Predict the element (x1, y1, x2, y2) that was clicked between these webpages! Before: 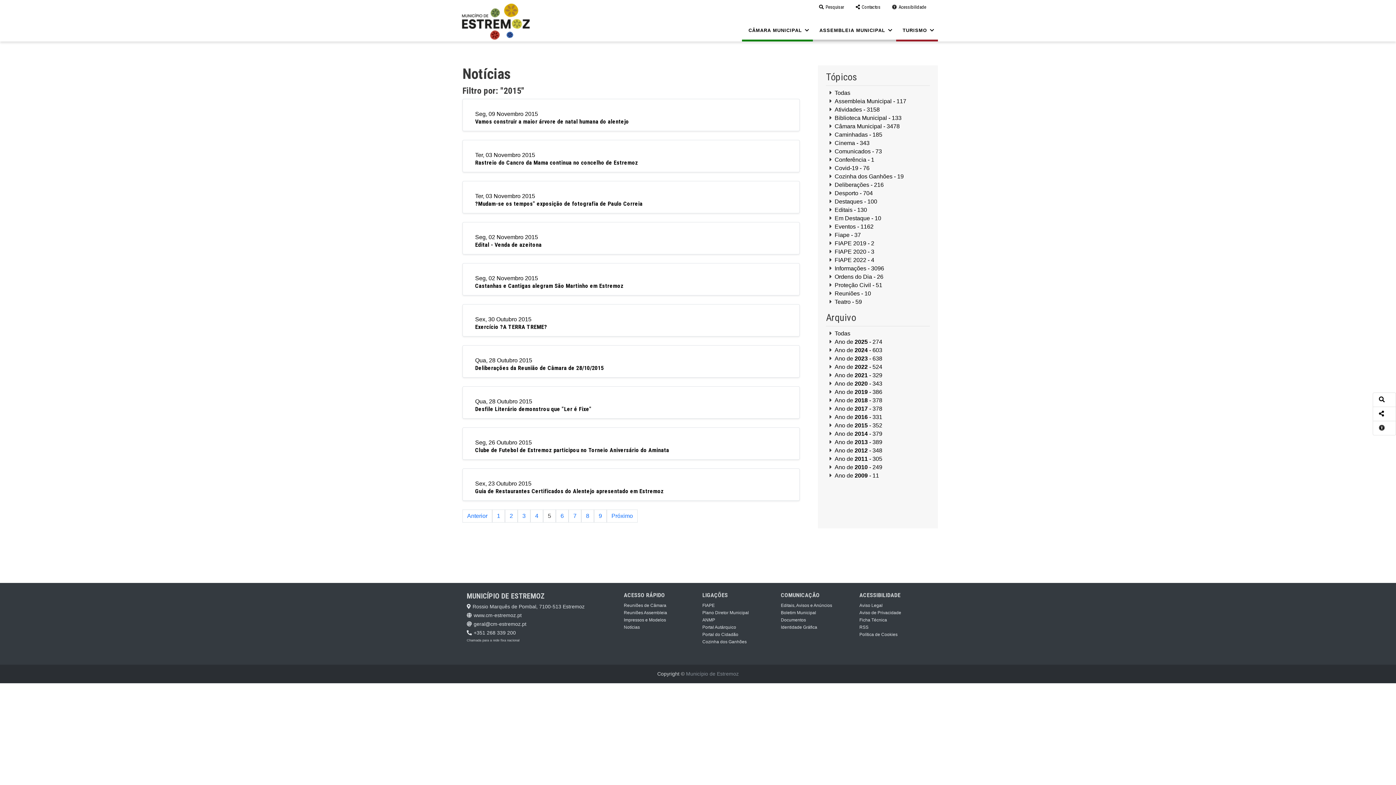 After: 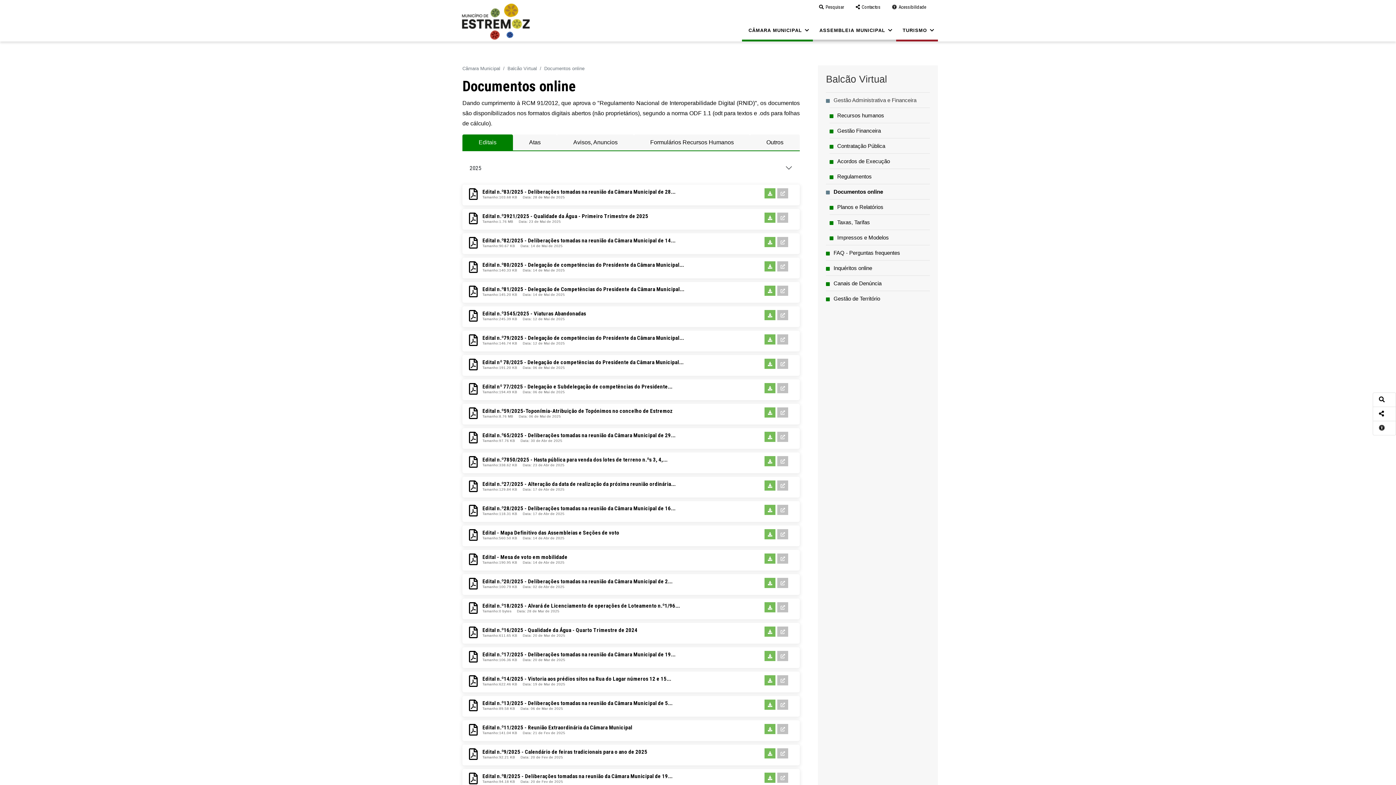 Action: bbox: (781, 616, 850, 623) label: Documentos